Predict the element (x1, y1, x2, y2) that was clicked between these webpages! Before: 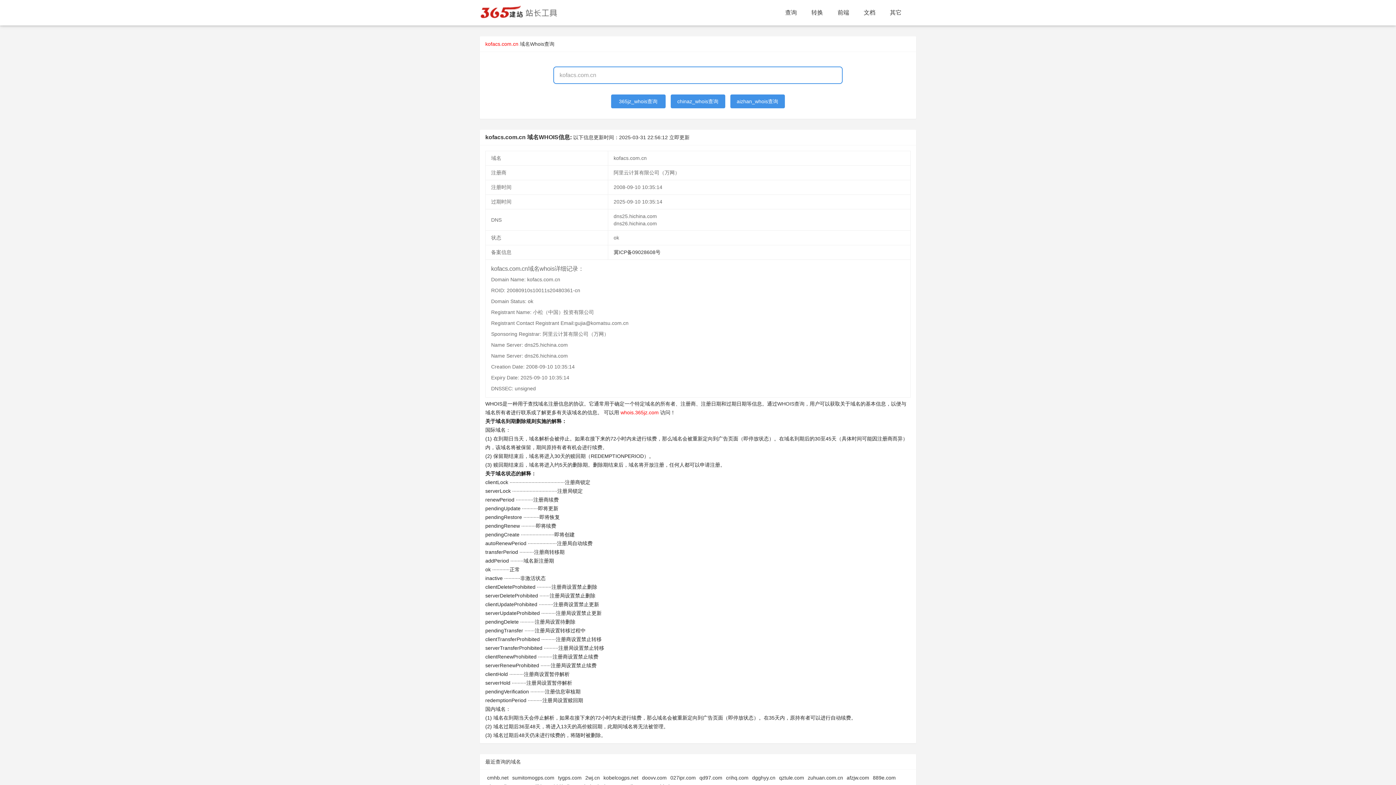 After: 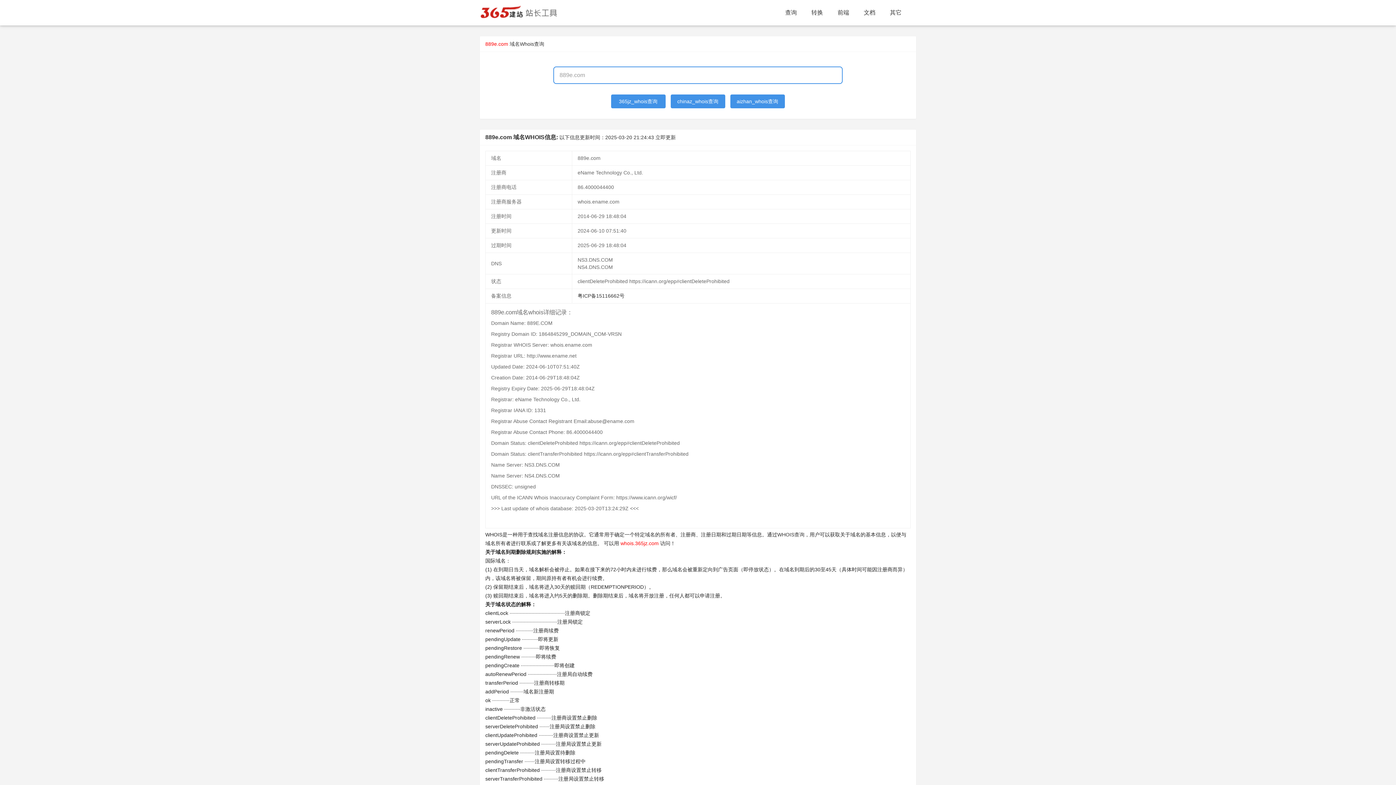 Action: bbox: (873, 775, 896, 781) label: 889e.com